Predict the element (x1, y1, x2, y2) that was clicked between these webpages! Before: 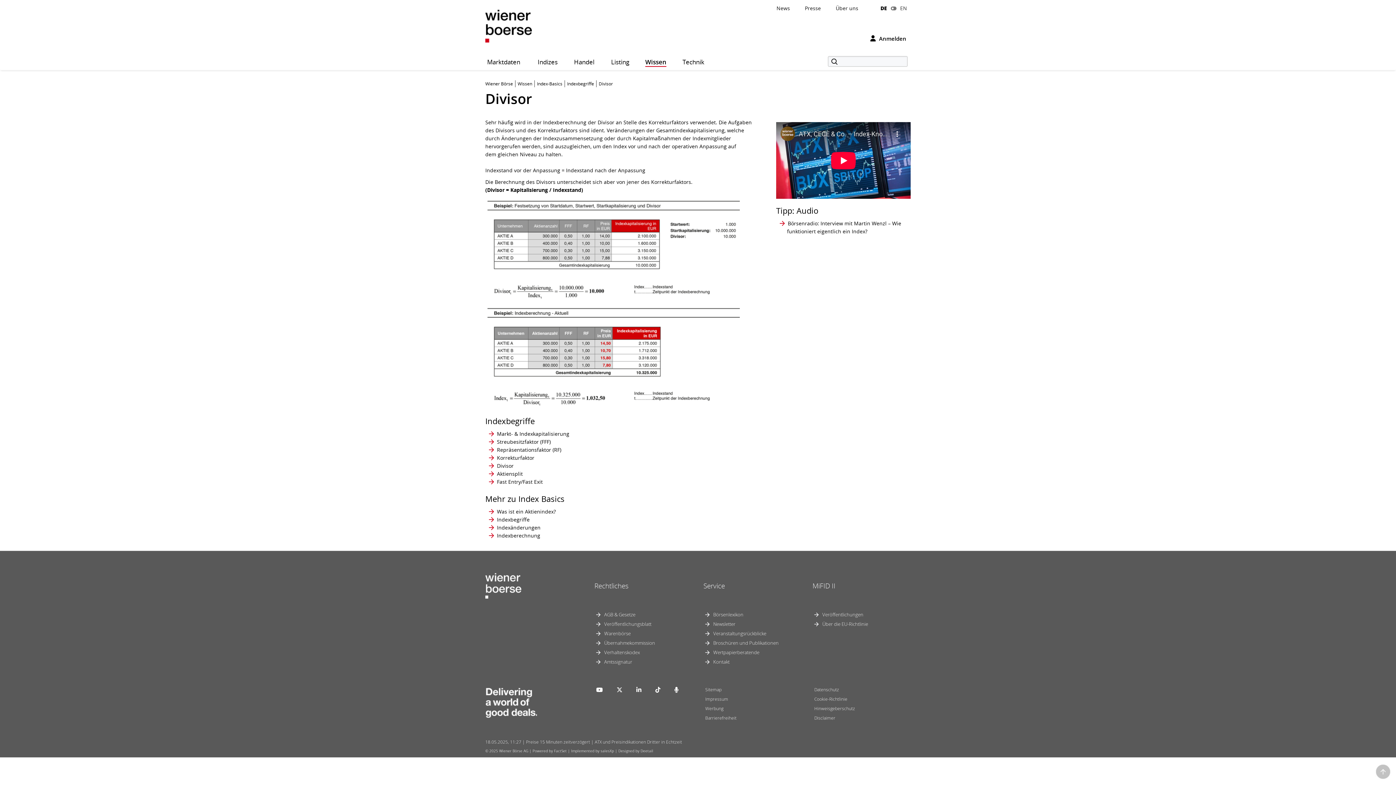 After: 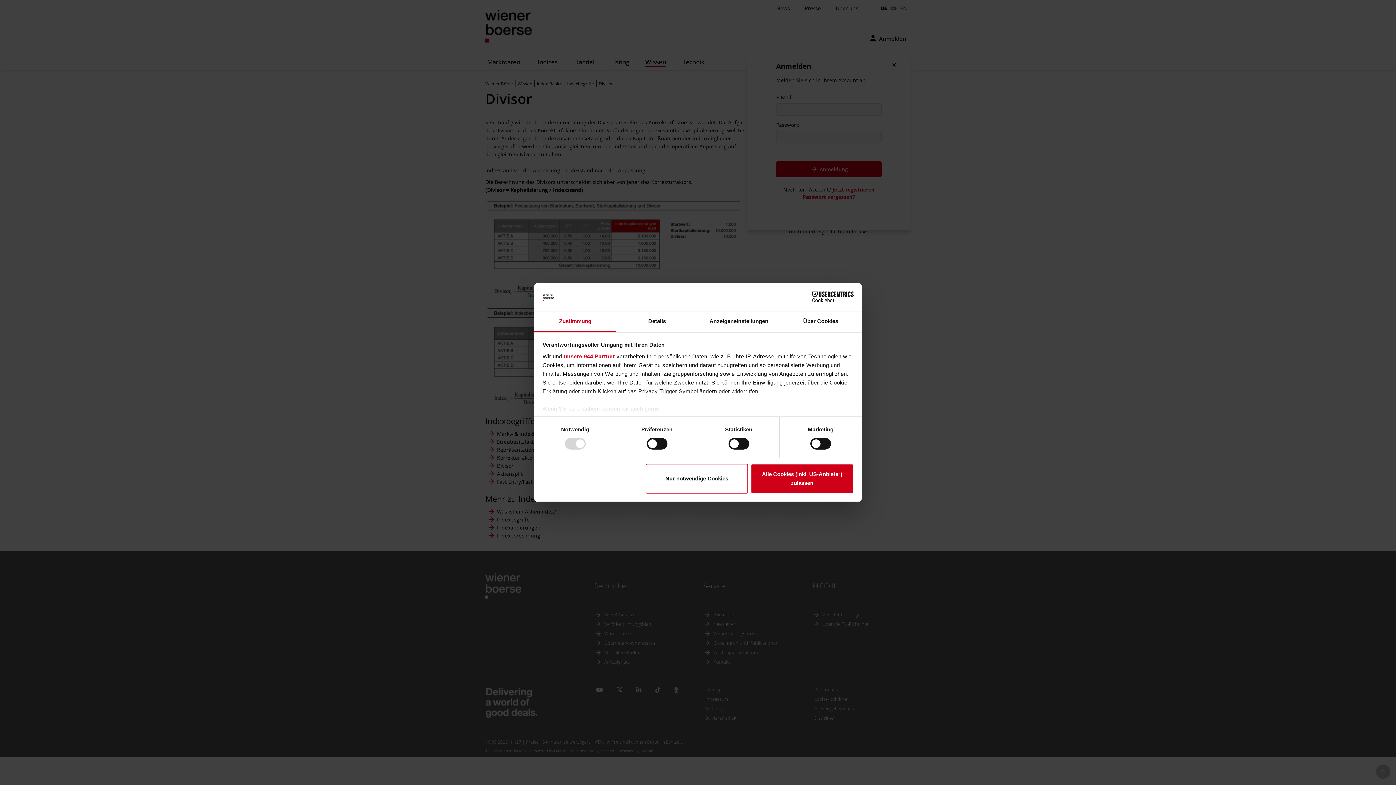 Action: bbox: (866, 32, 910, 45) label:  Anmelden